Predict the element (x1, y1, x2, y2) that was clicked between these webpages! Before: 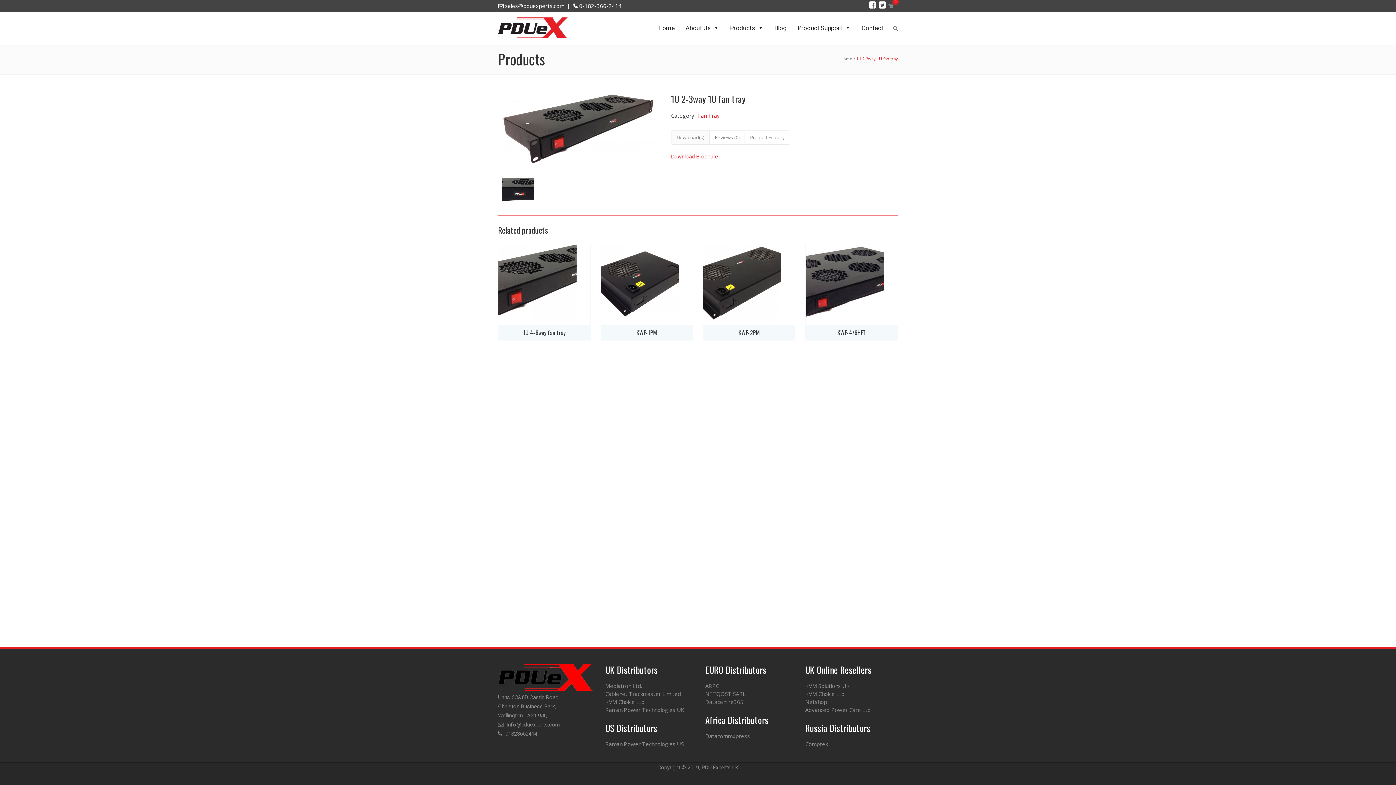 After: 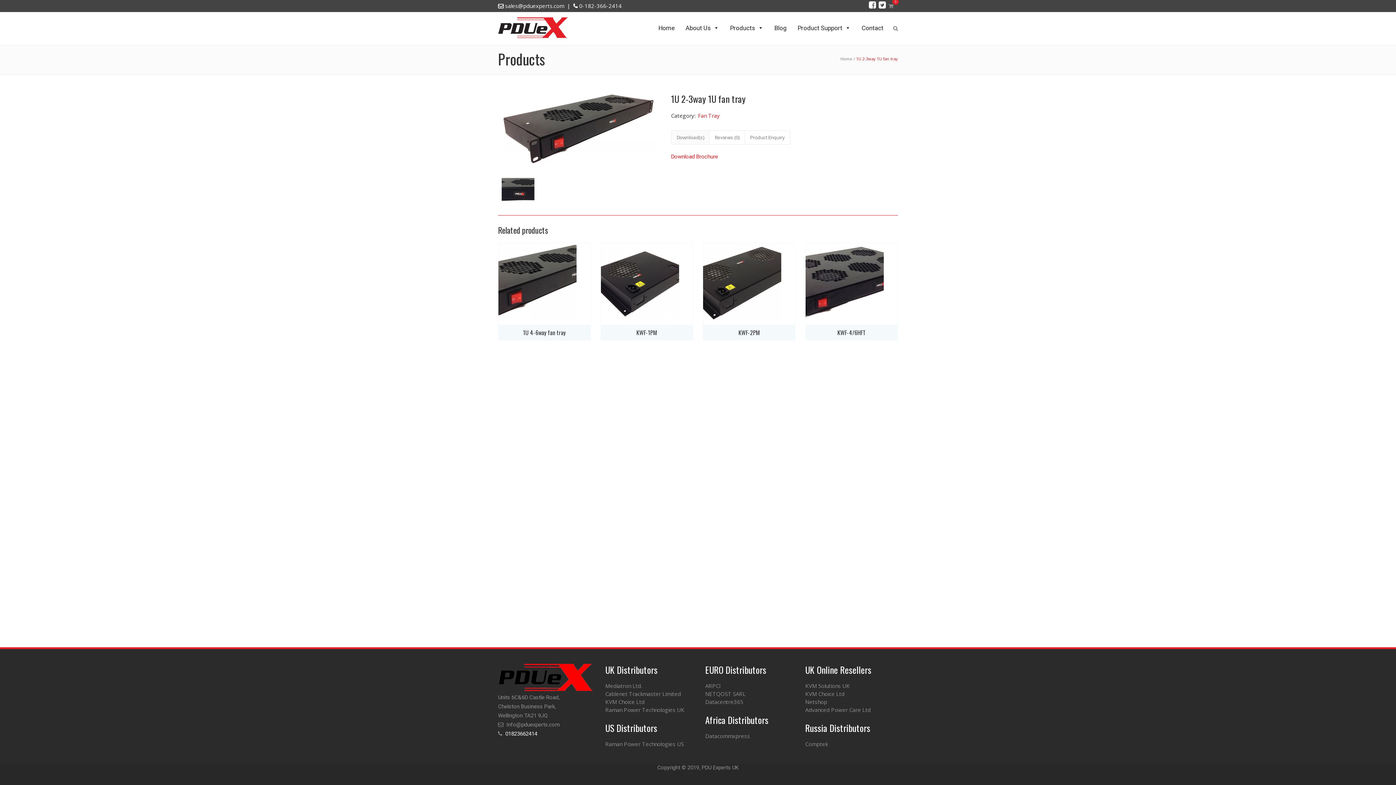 Action: bbox: (505, 730, 537, 737) label: 01823662414